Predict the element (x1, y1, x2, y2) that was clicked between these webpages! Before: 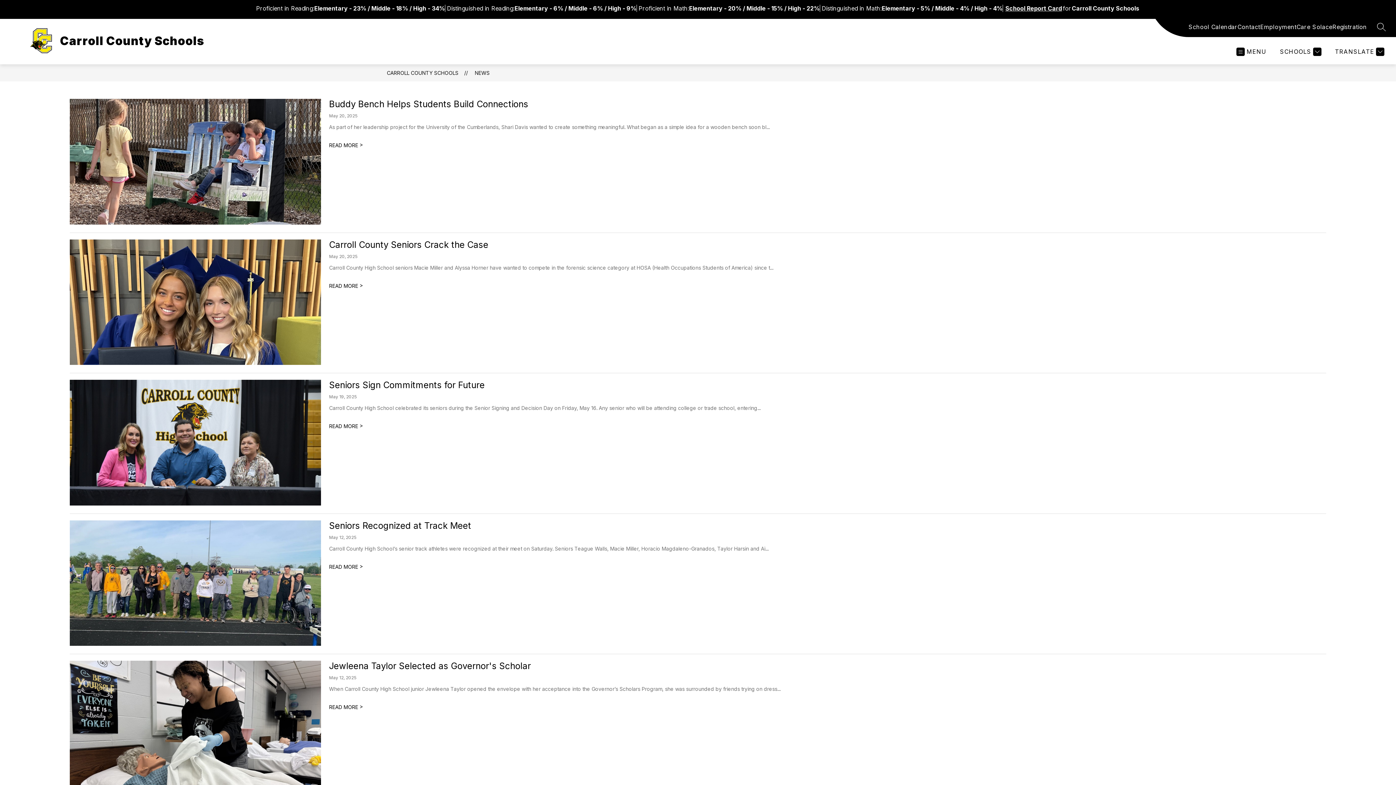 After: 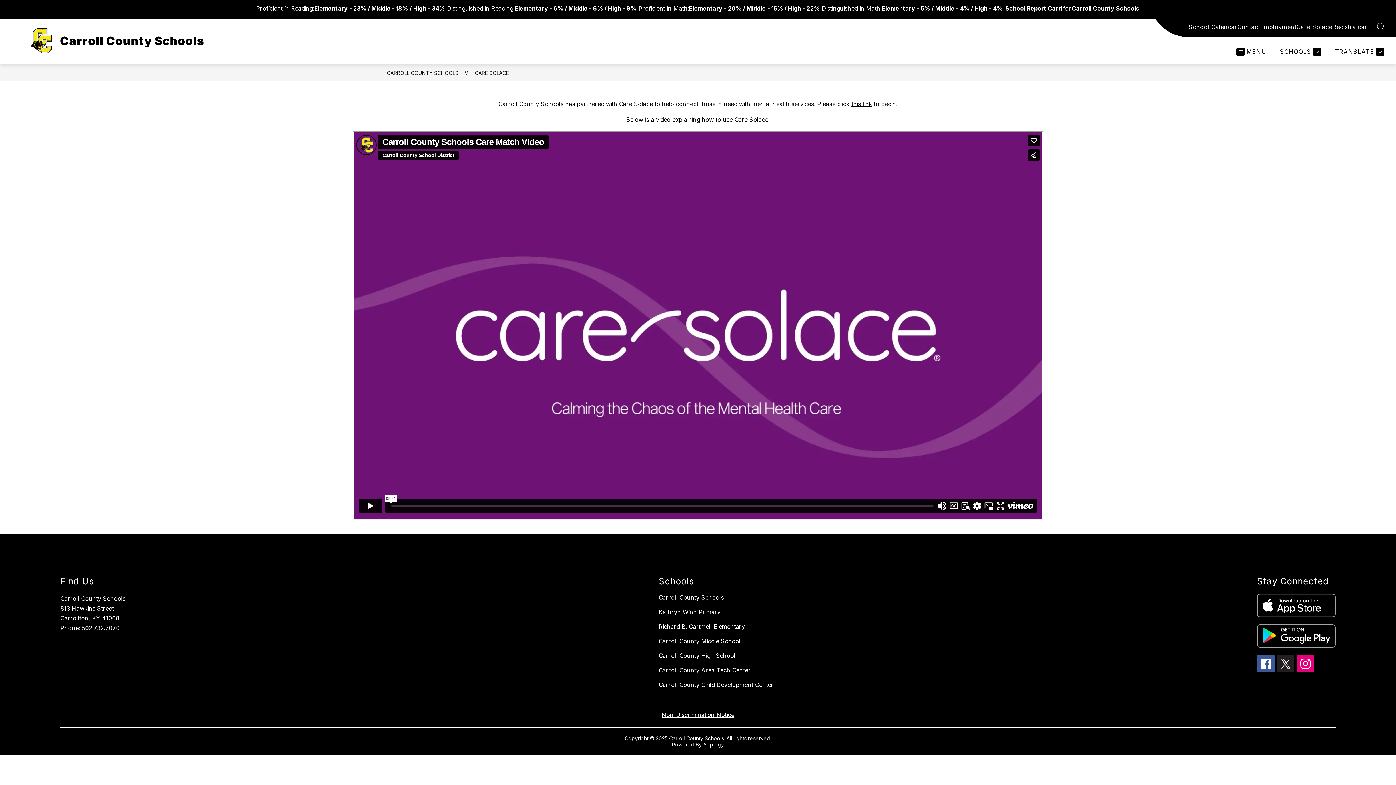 Action: bbox: (1296, 22, 1332, 31) label: Care Solace